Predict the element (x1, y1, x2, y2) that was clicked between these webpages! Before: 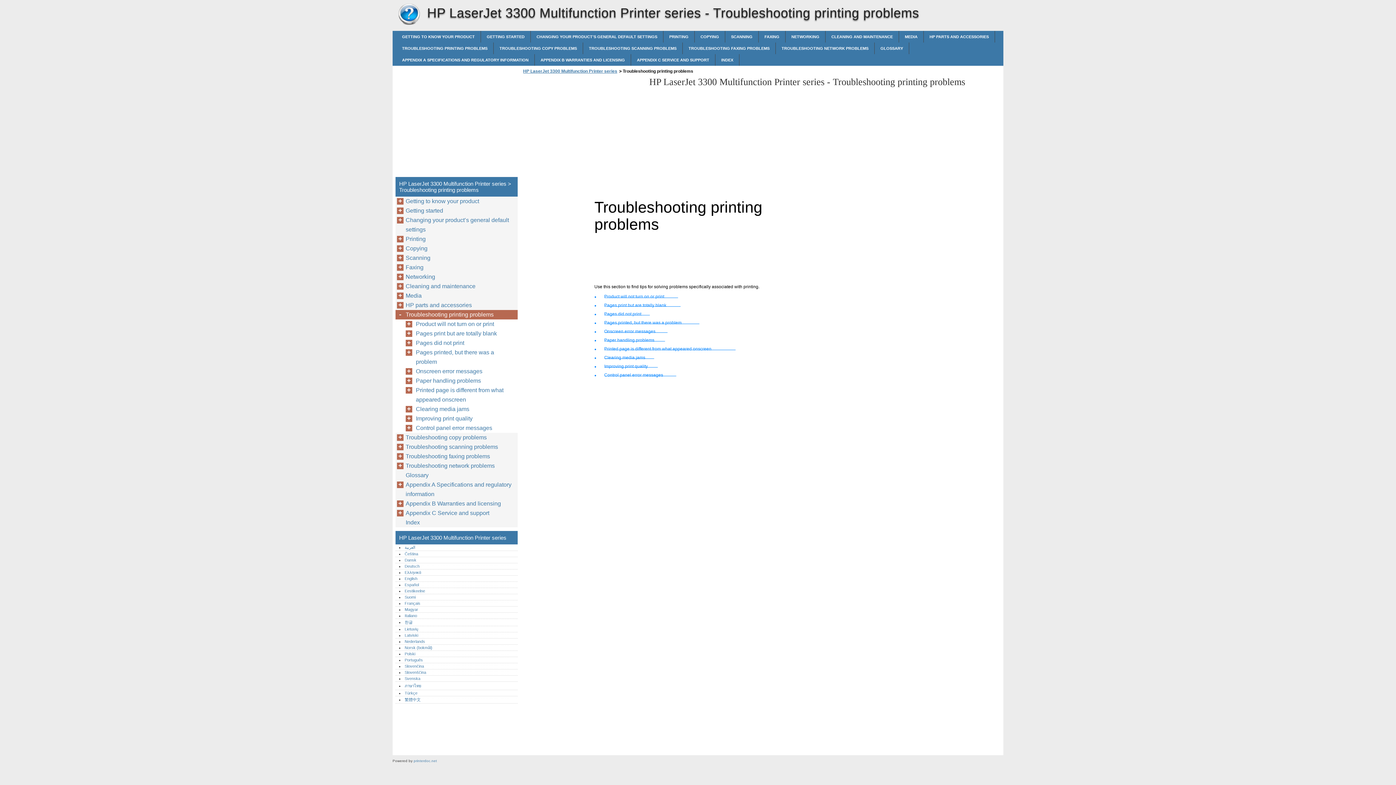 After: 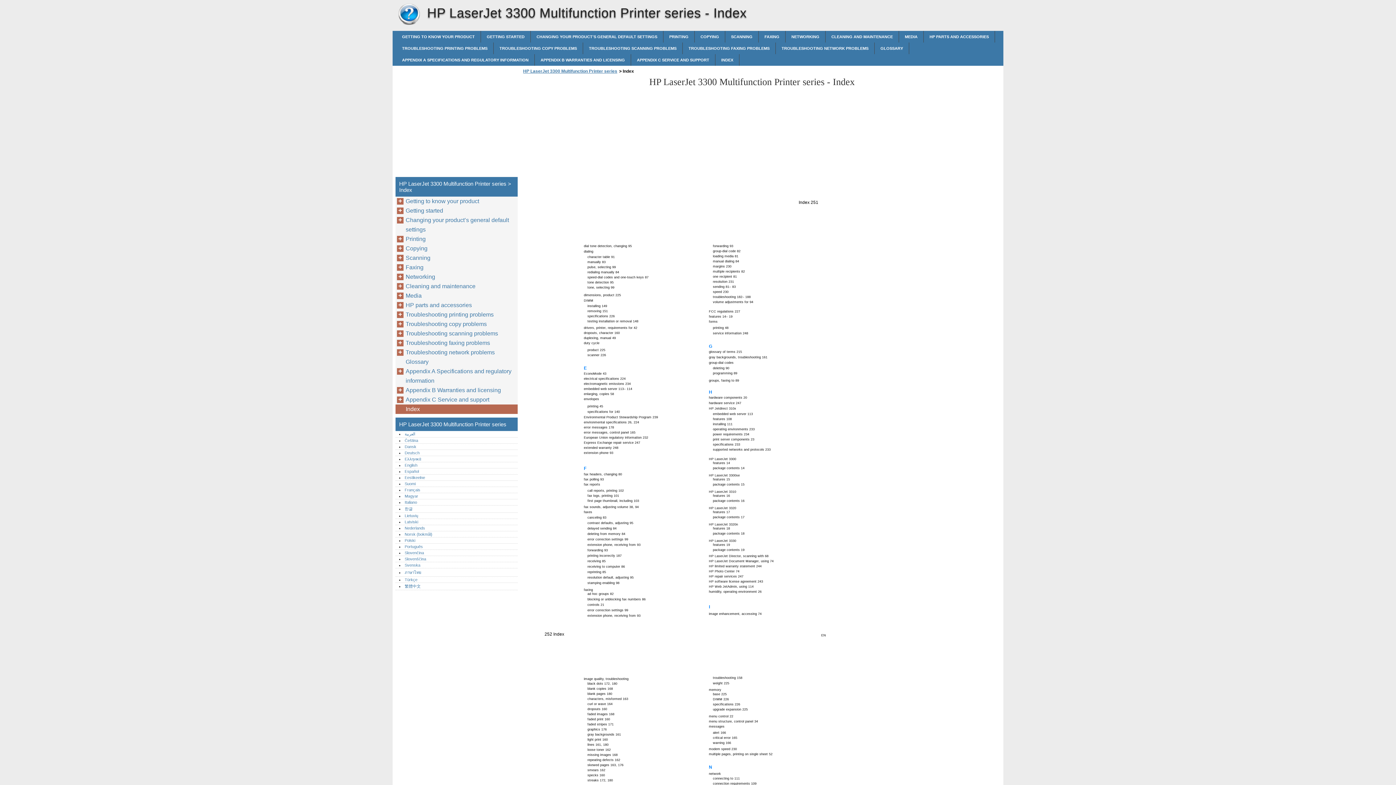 Action: bbox: (715, 54, 739, 65) label: INDEX